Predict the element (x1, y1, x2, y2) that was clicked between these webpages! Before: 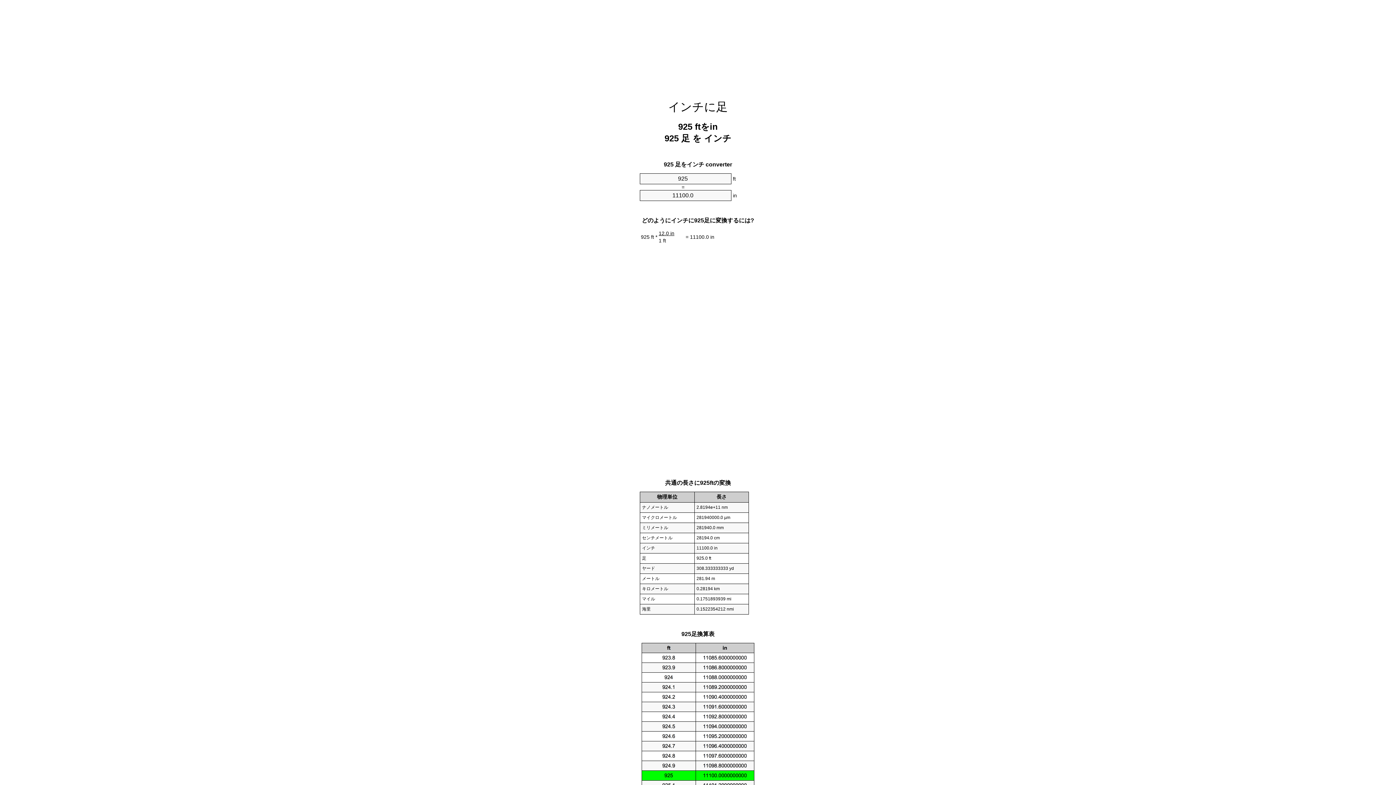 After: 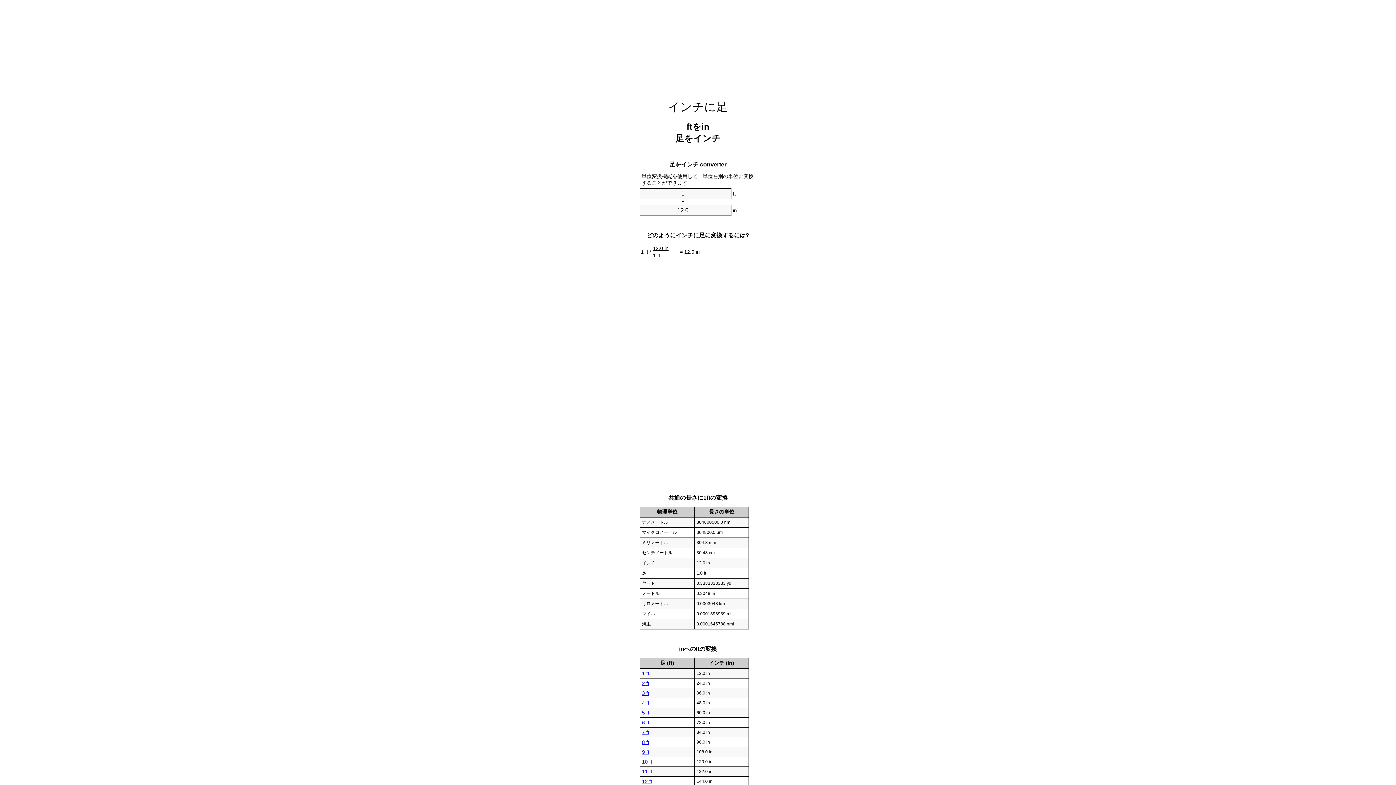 Action: label: インチに足 bbox: (668, 100, 728, 113)